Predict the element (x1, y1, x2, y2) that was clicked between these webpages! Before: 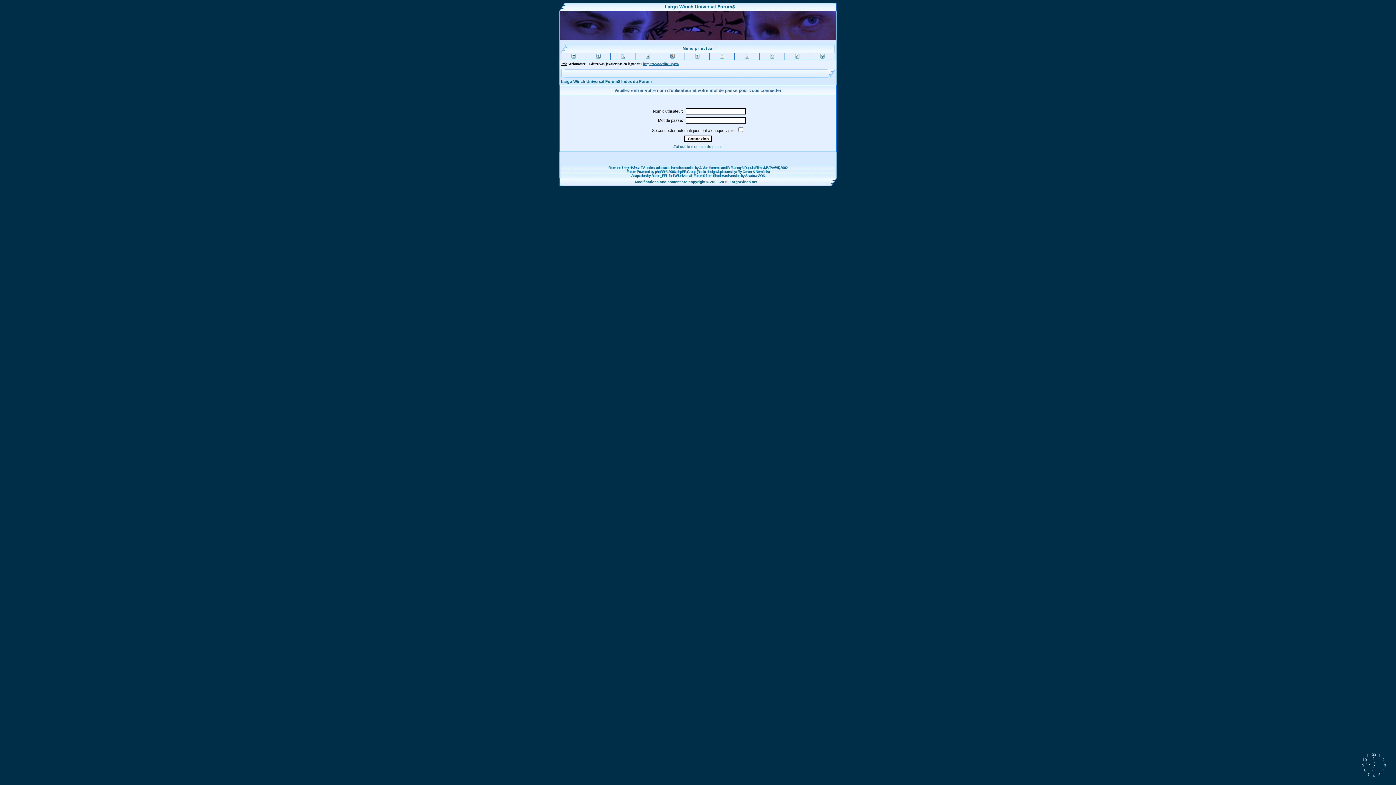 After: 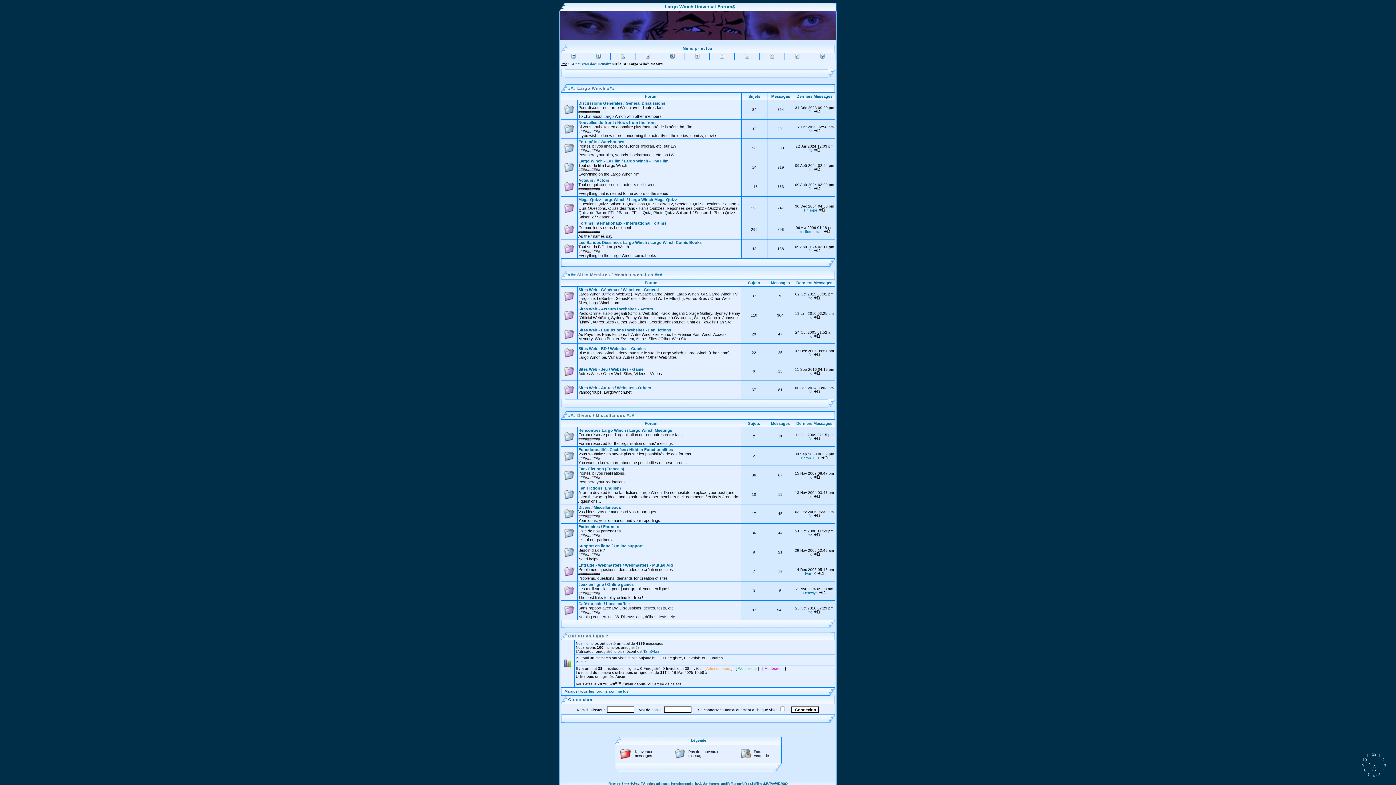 Action: bbox: (571, 53, 575, 59)